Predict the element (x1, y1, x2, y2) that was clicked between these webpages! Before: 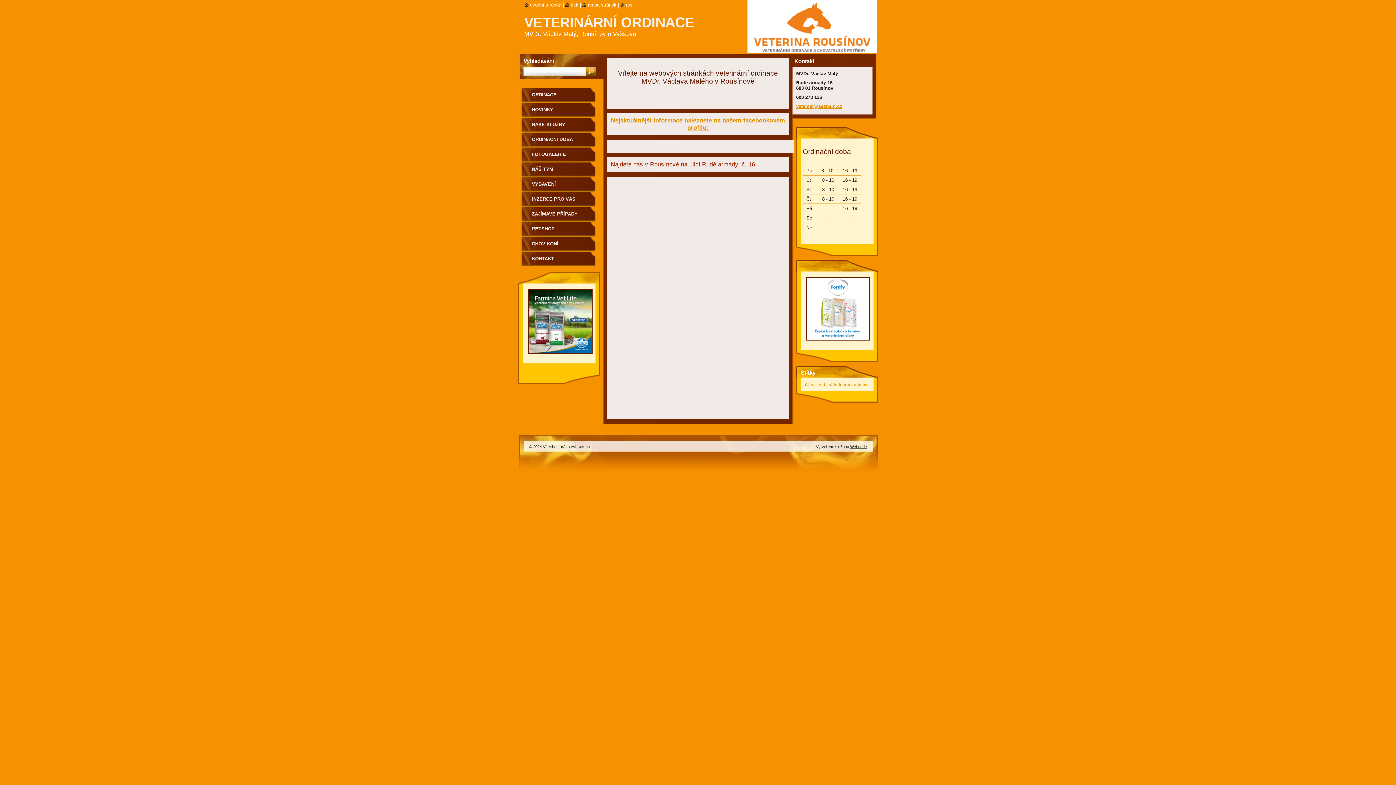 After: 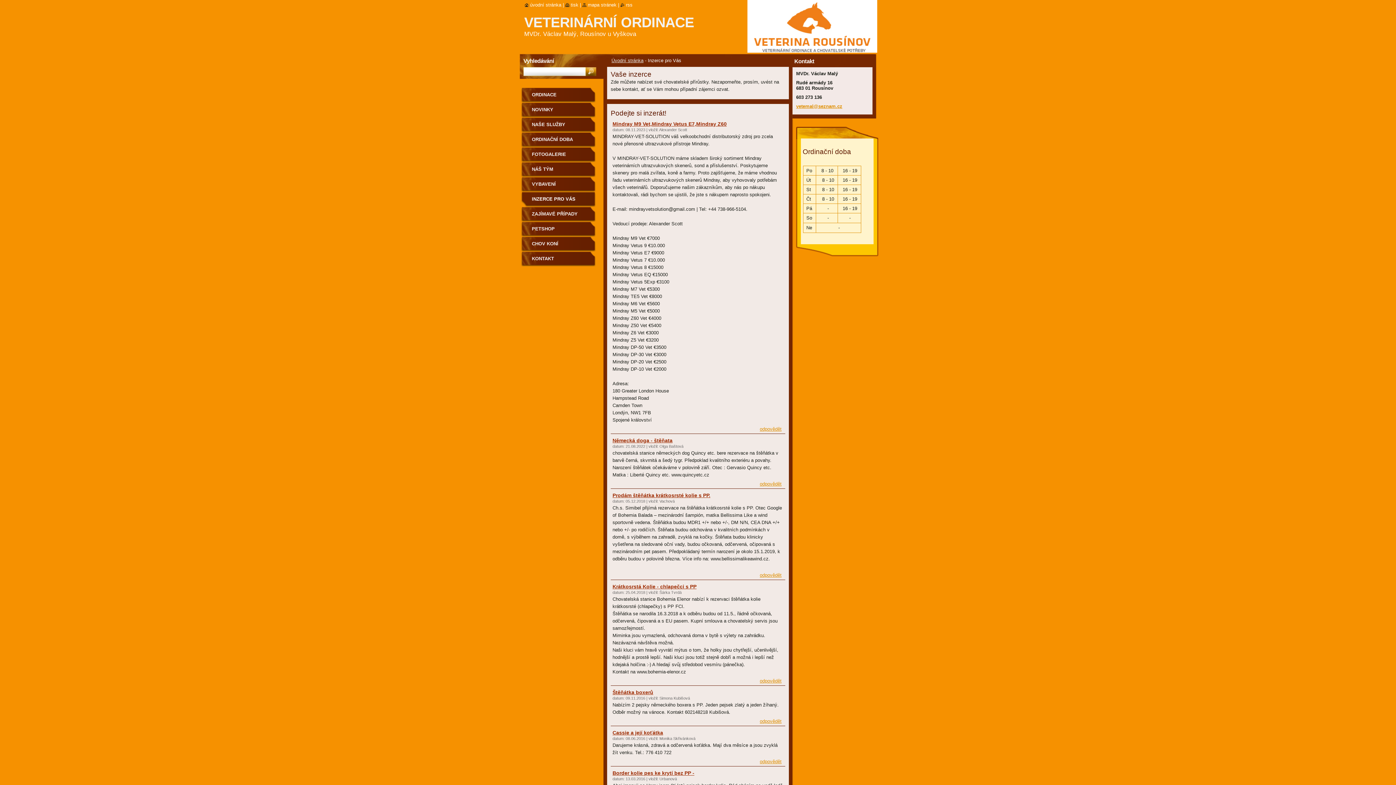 Action: label: INZERCE PRO VÁS bbox: (521, 192, 596, 206)